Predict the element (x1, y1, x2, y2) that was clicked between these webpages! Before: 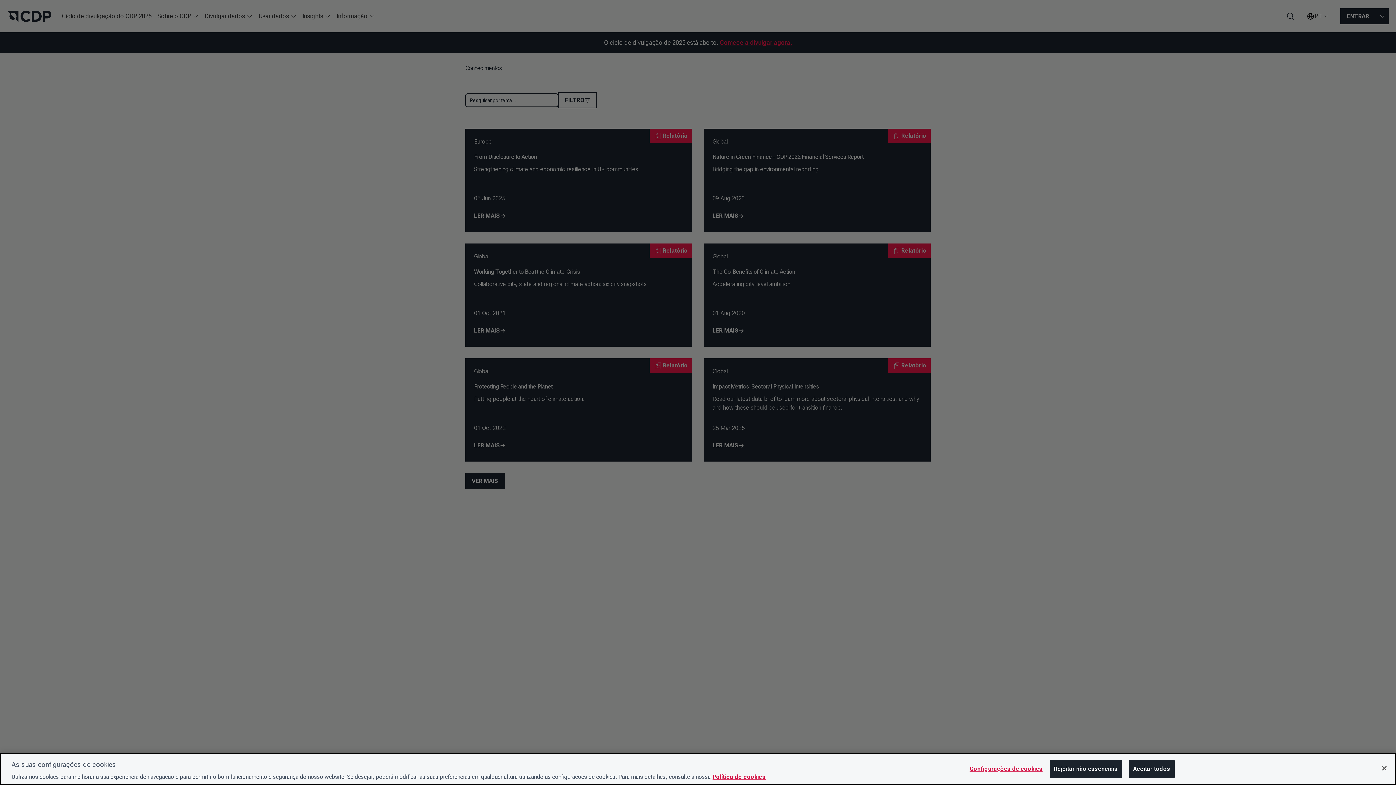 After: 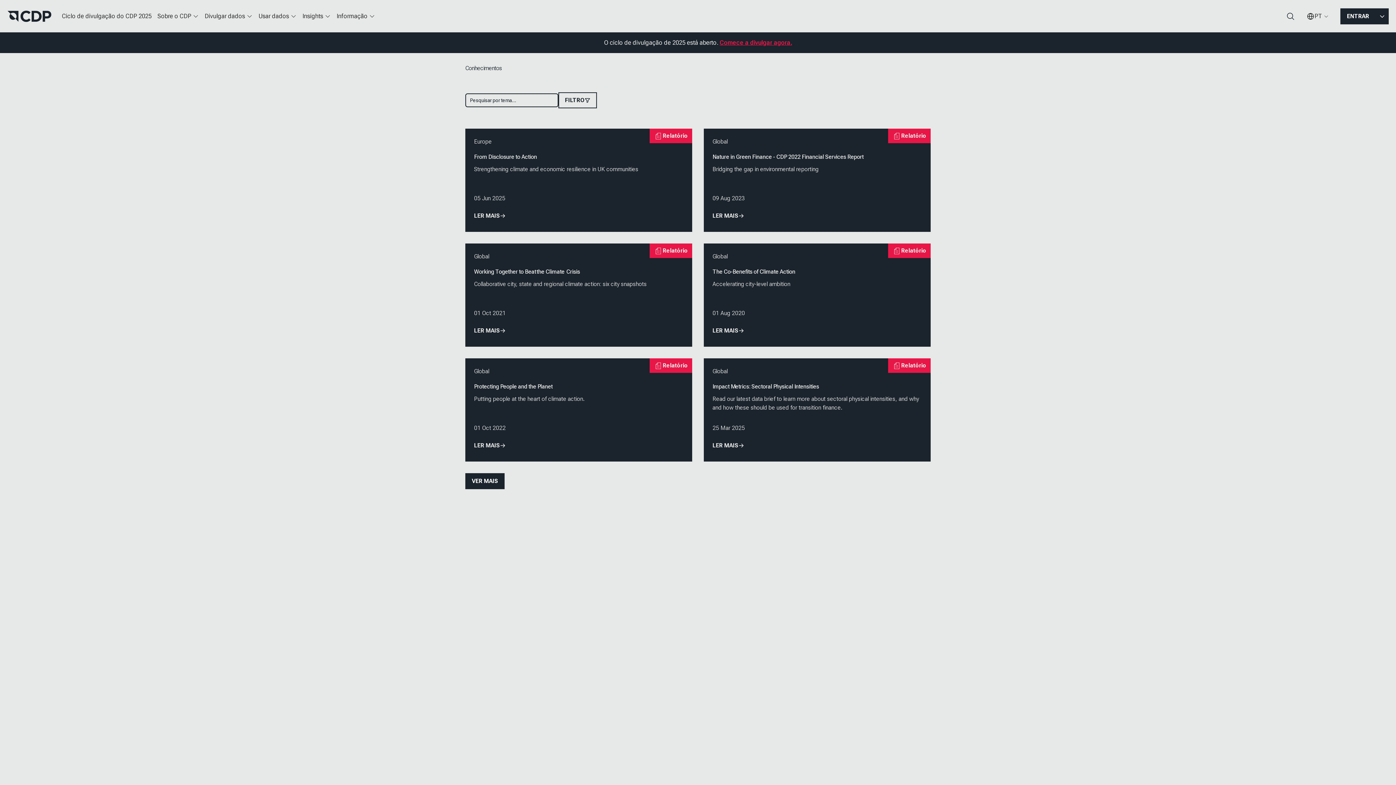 Action: bbox: (1050, 760, 1122, 778) label: Rejeitar não essenciais